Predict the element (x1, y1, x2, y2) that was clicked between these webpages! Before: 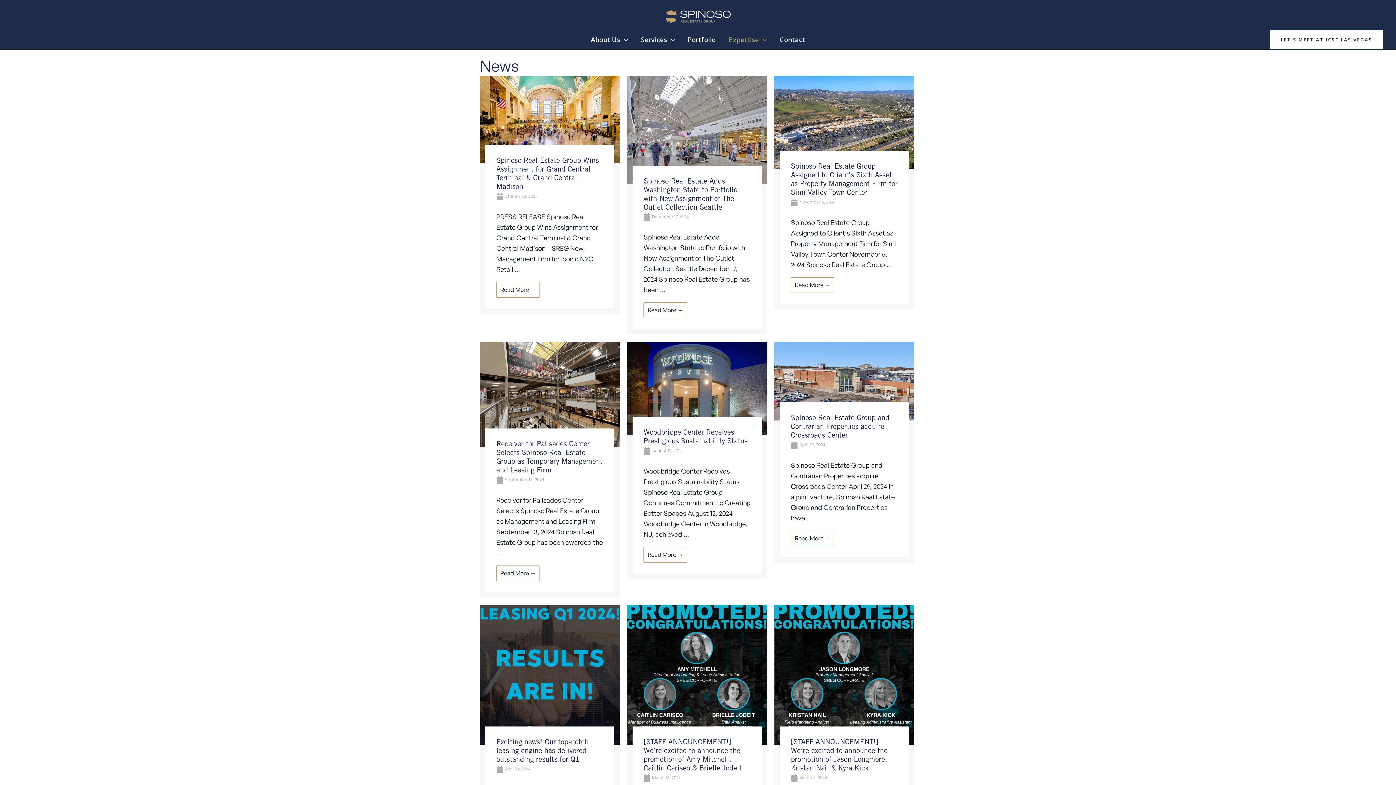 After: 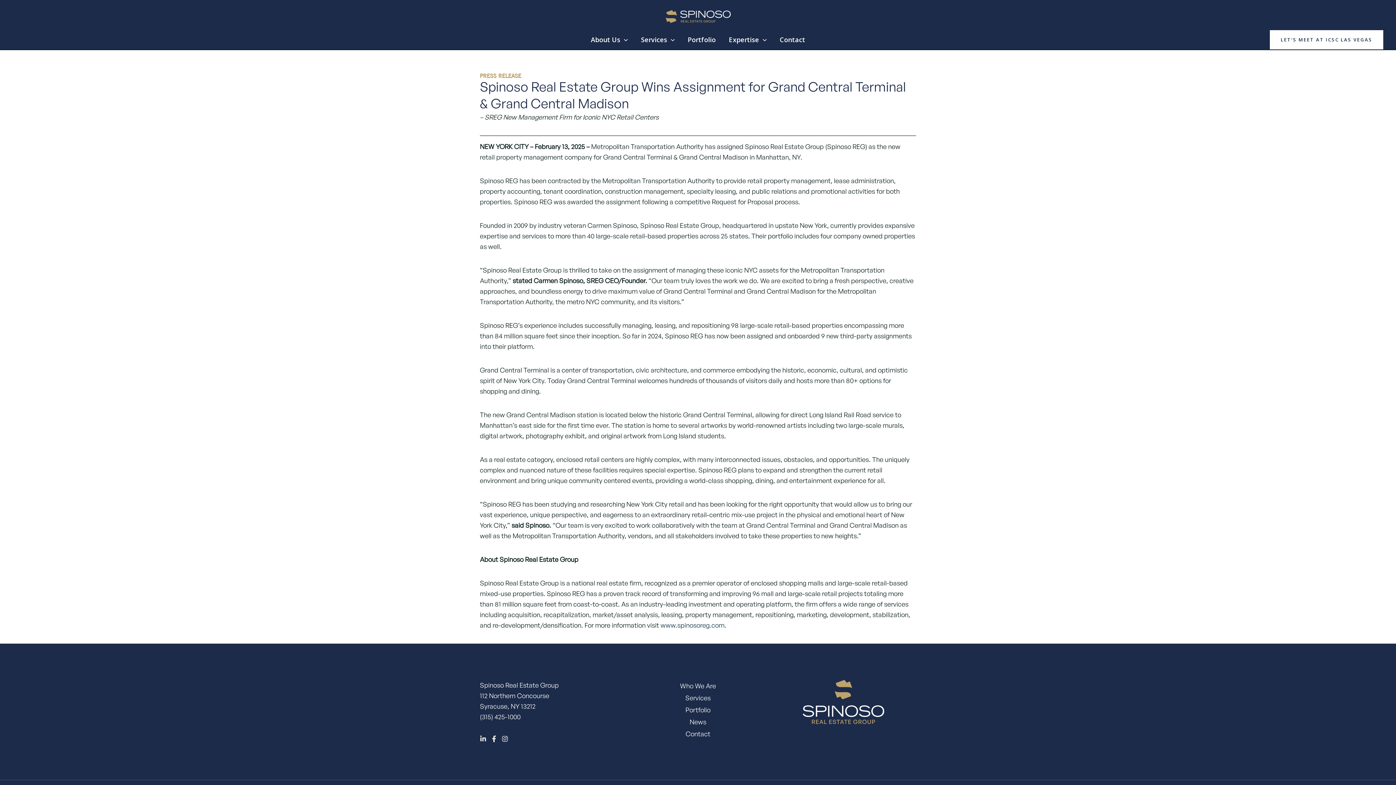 Action: bbox: (480, 75, 620, 314) label: Link Complete Box